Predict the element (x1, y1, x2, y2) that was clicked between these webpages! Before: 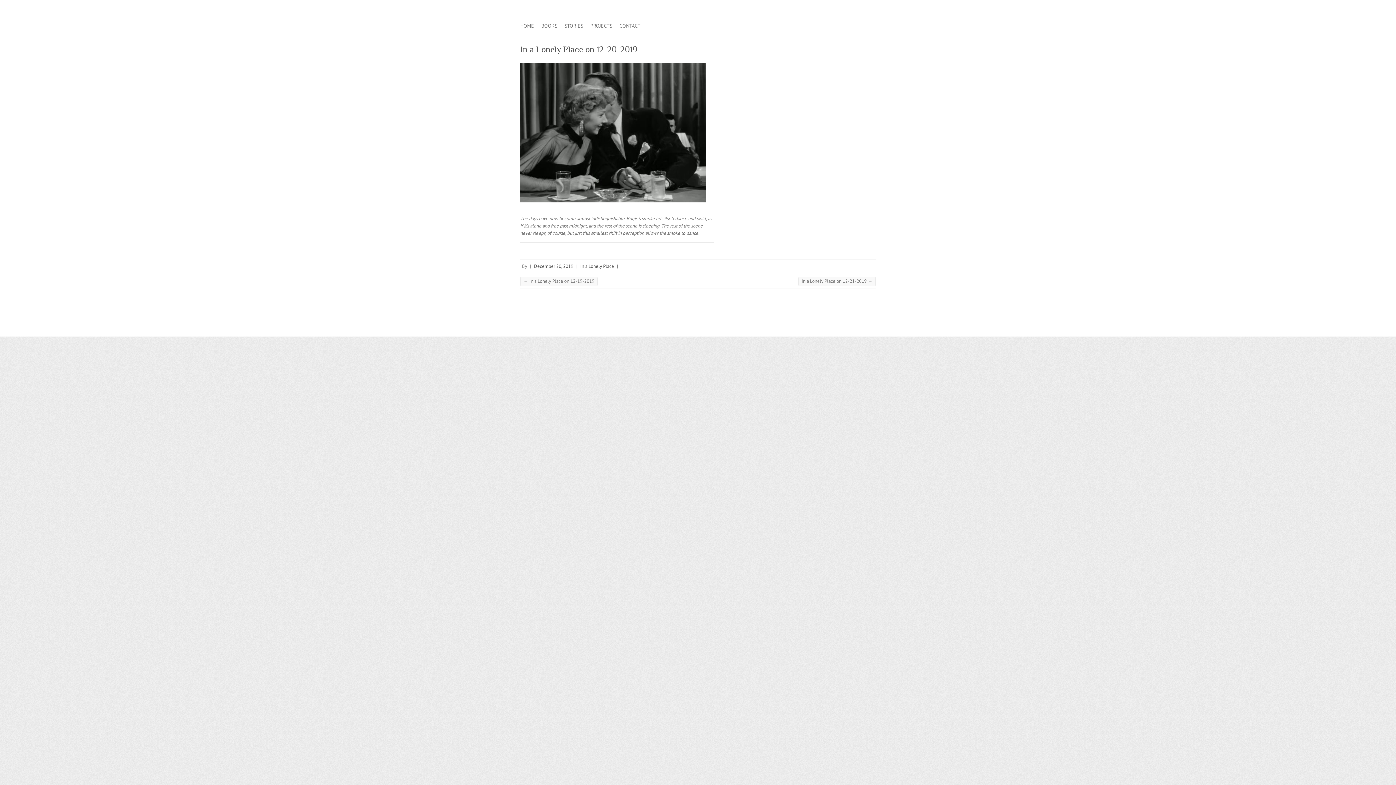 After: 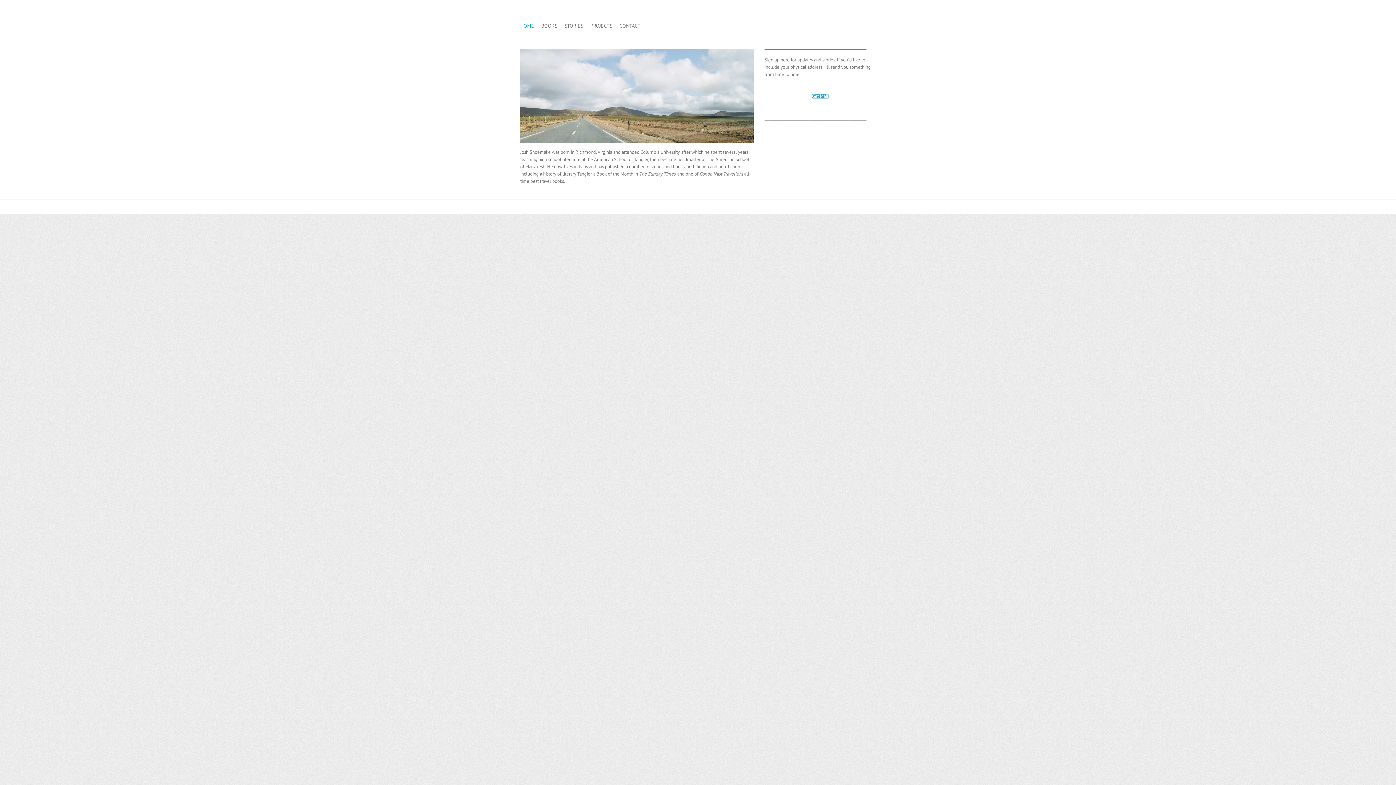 Action: label: HOME bbox: (520, 16, 534, 36)